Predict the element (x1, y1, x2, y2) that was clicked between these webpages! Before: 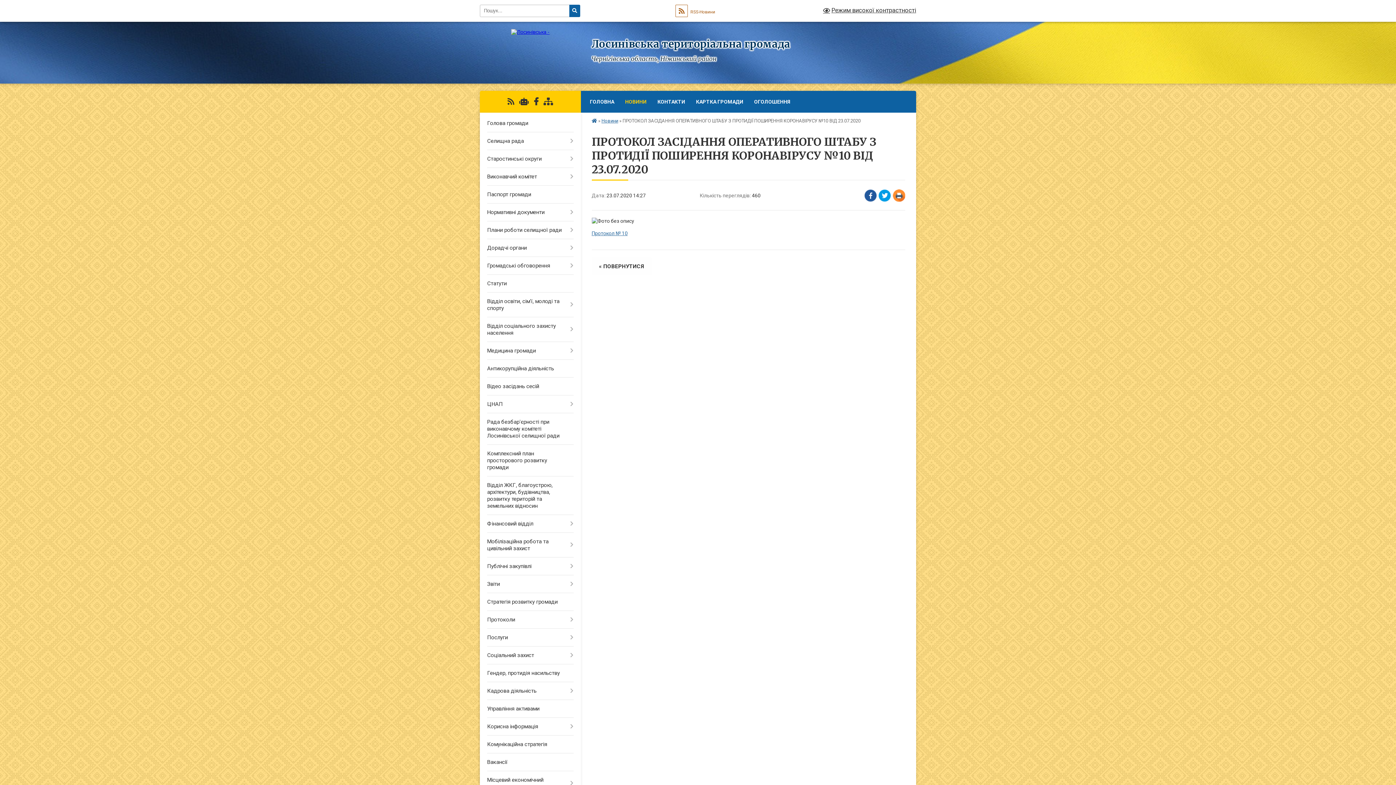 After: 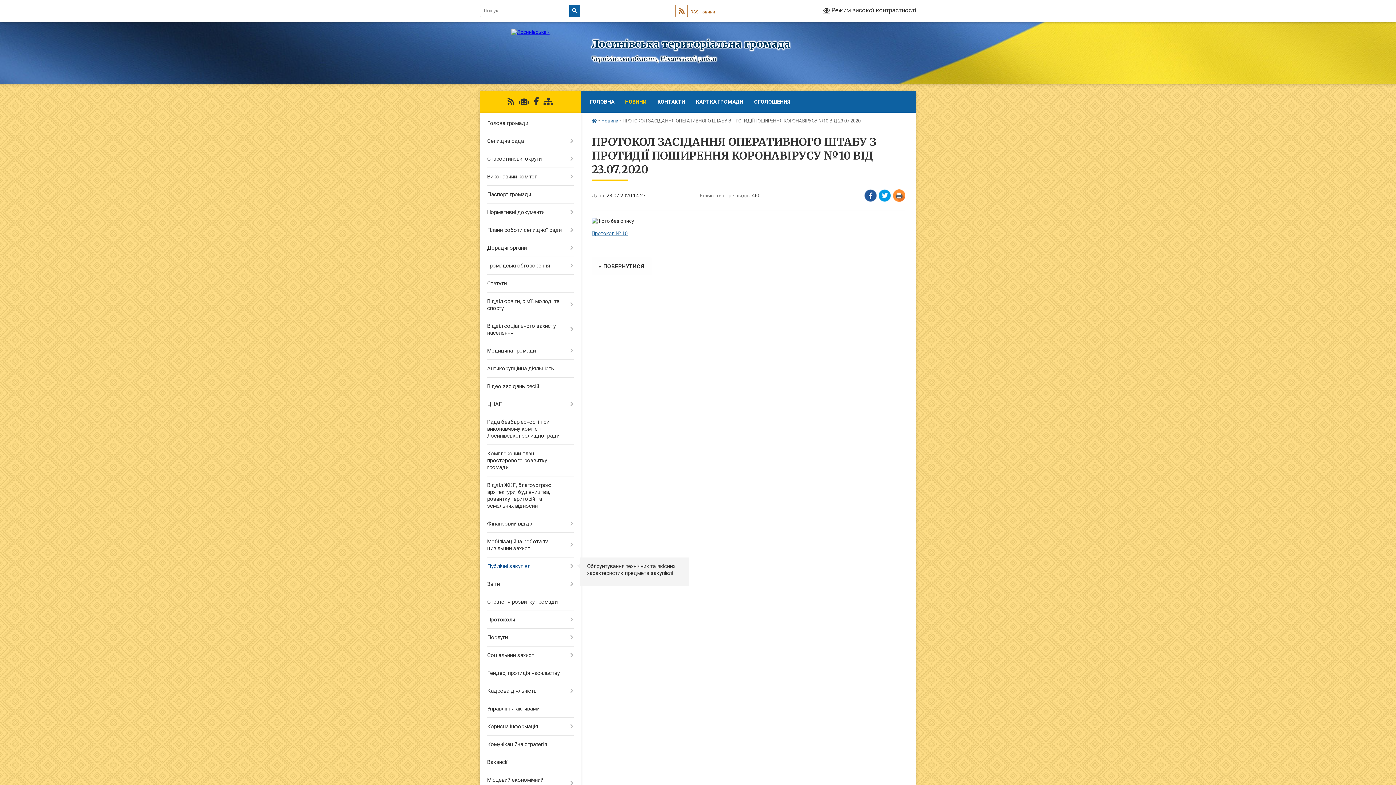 Action: label: Публічні закупівлі bbox: (480, 557, 580, 575)